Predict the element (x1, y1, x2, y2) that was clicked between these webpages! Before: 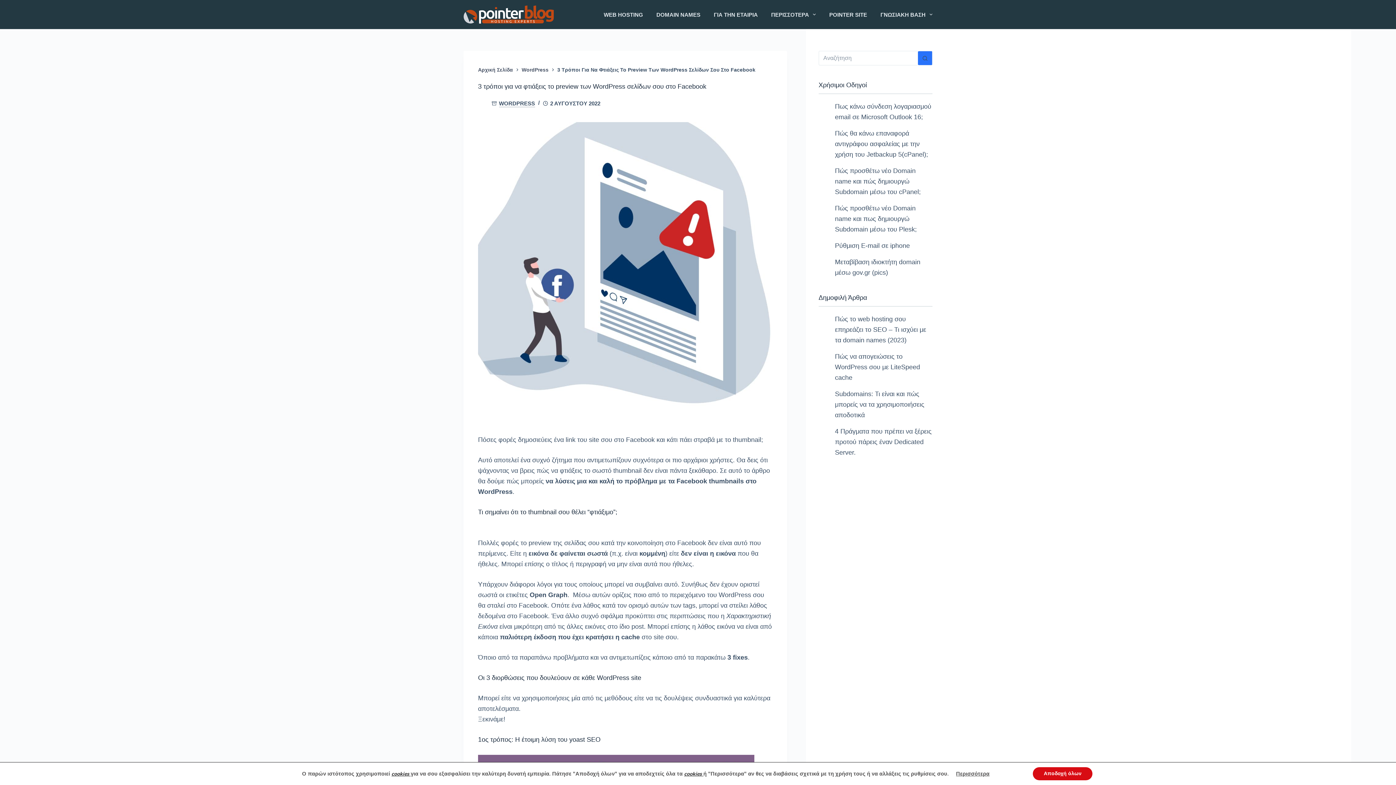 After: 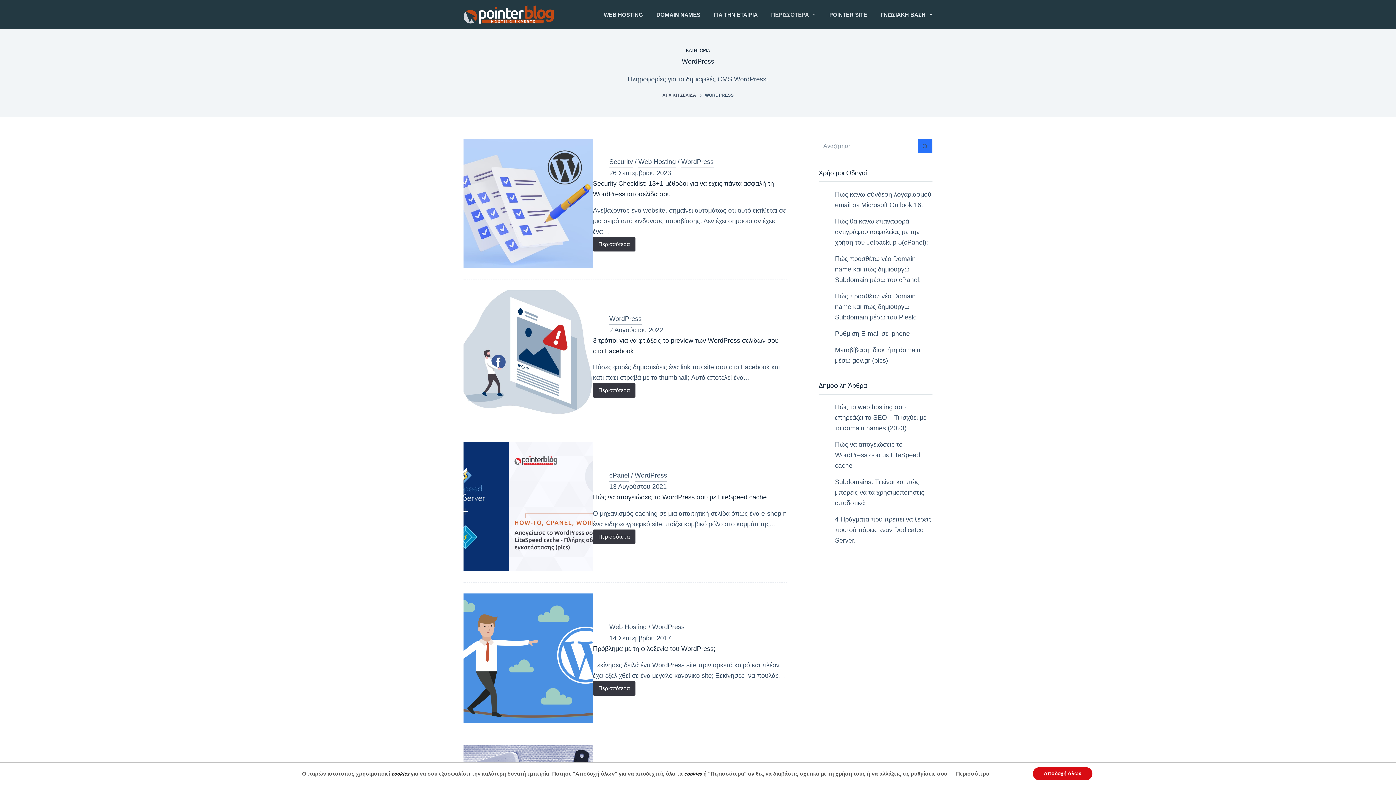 Action: bbox: (499, 99, 535, 106) label: WORDPRESS